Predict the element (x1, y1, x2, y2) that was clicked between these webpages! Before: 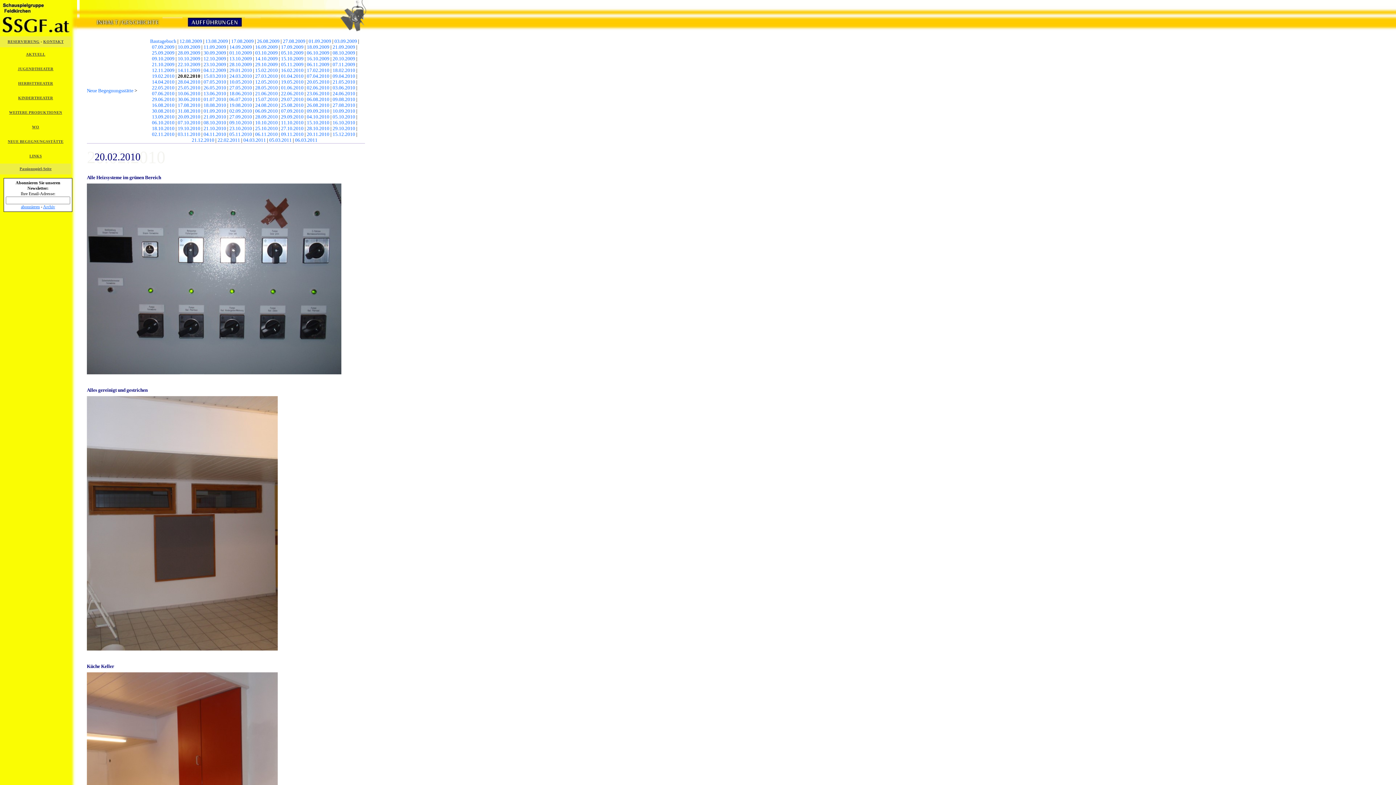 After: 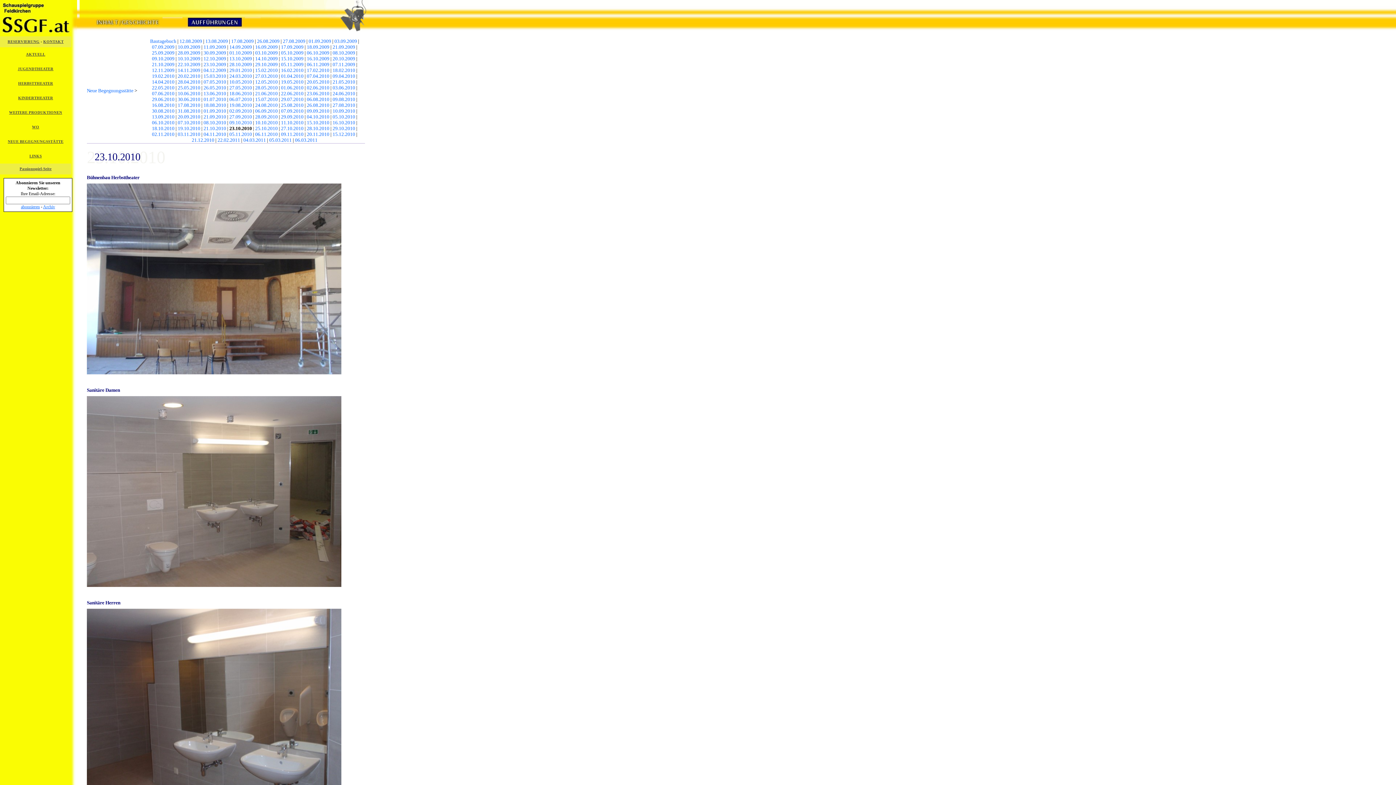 Action: label: 23.10.2010 bbox: (229, 125, 252, 131)